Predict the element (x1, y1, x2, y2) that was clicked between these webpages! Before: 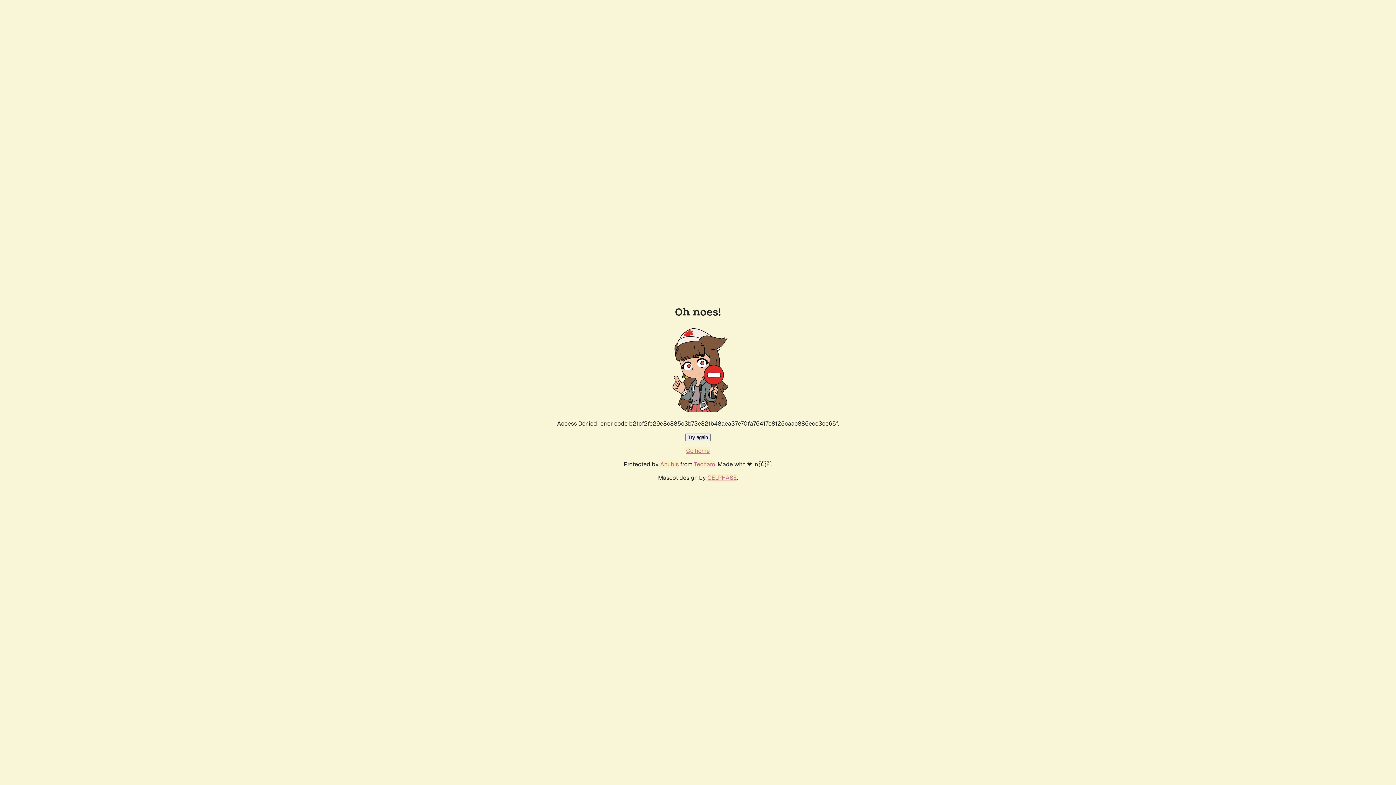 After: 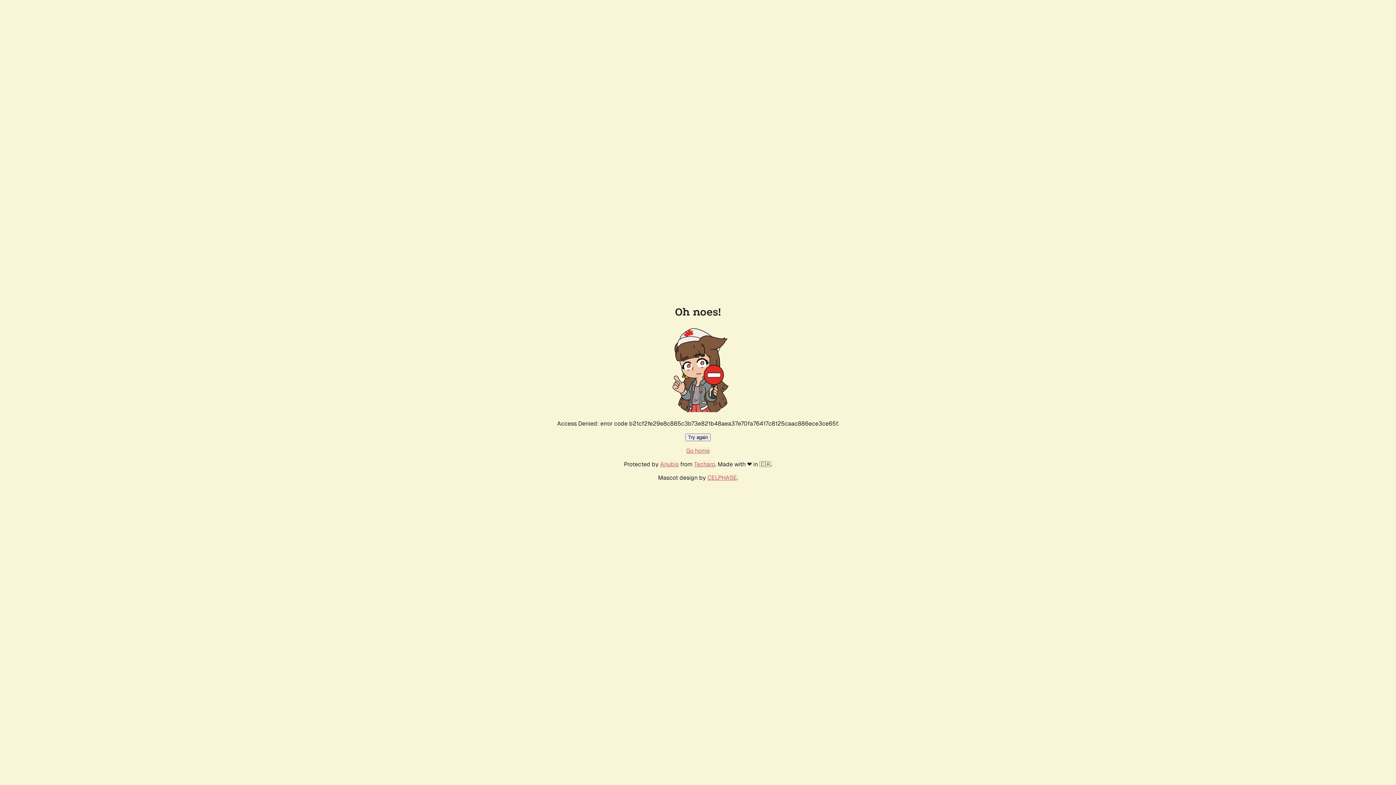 Action: bbox: (686, 447, 710, 454) label: Go home